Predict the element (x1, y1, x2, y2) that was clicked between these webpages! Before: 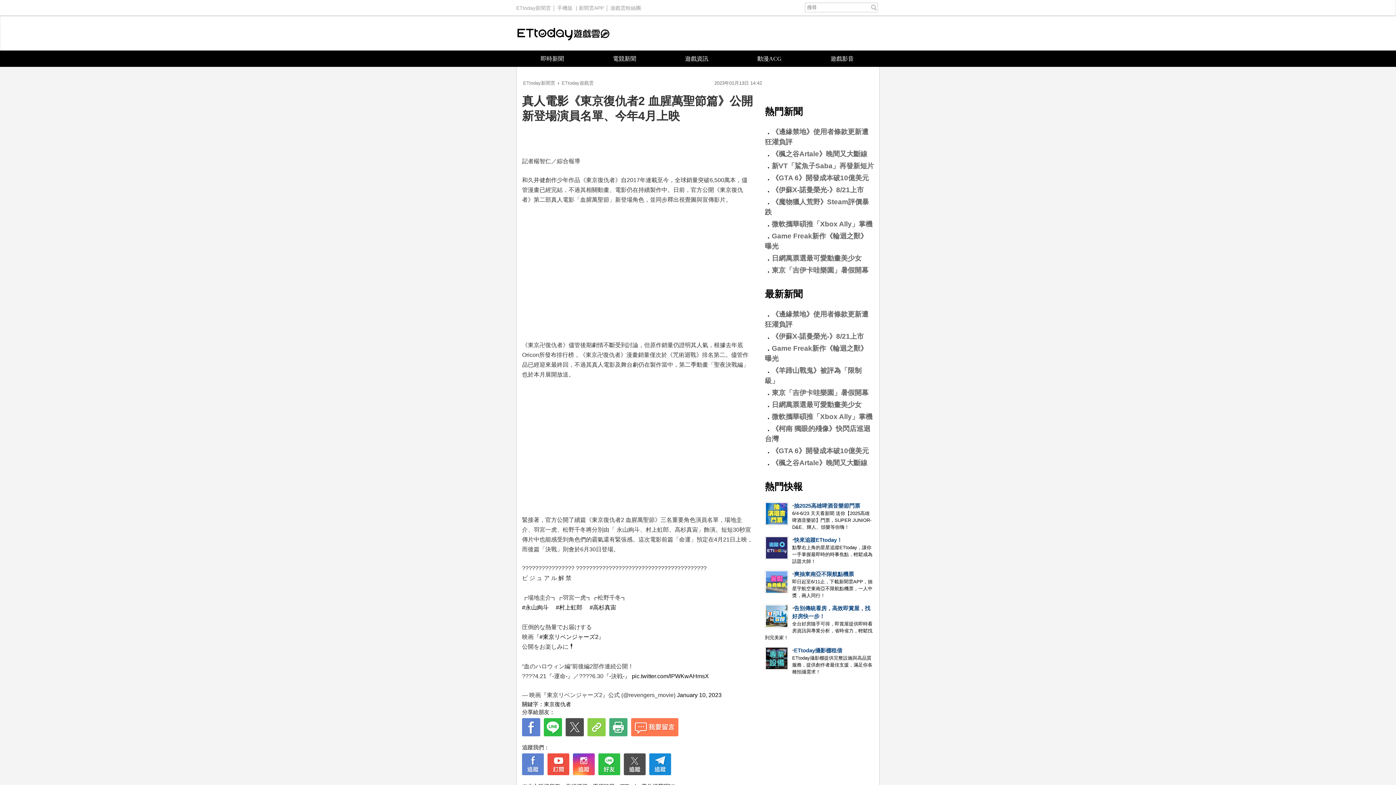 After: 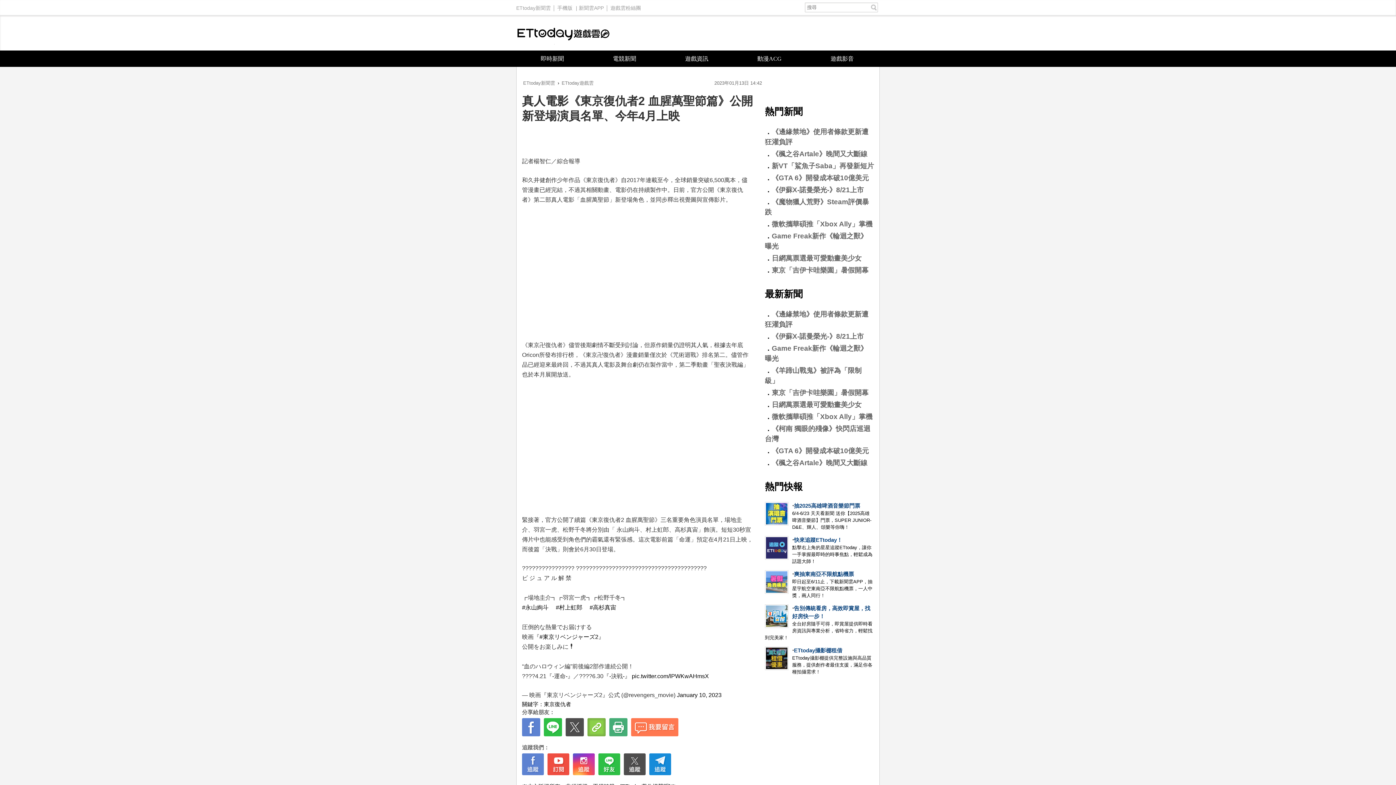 Action: bbox: (587, 718, 605, 736)